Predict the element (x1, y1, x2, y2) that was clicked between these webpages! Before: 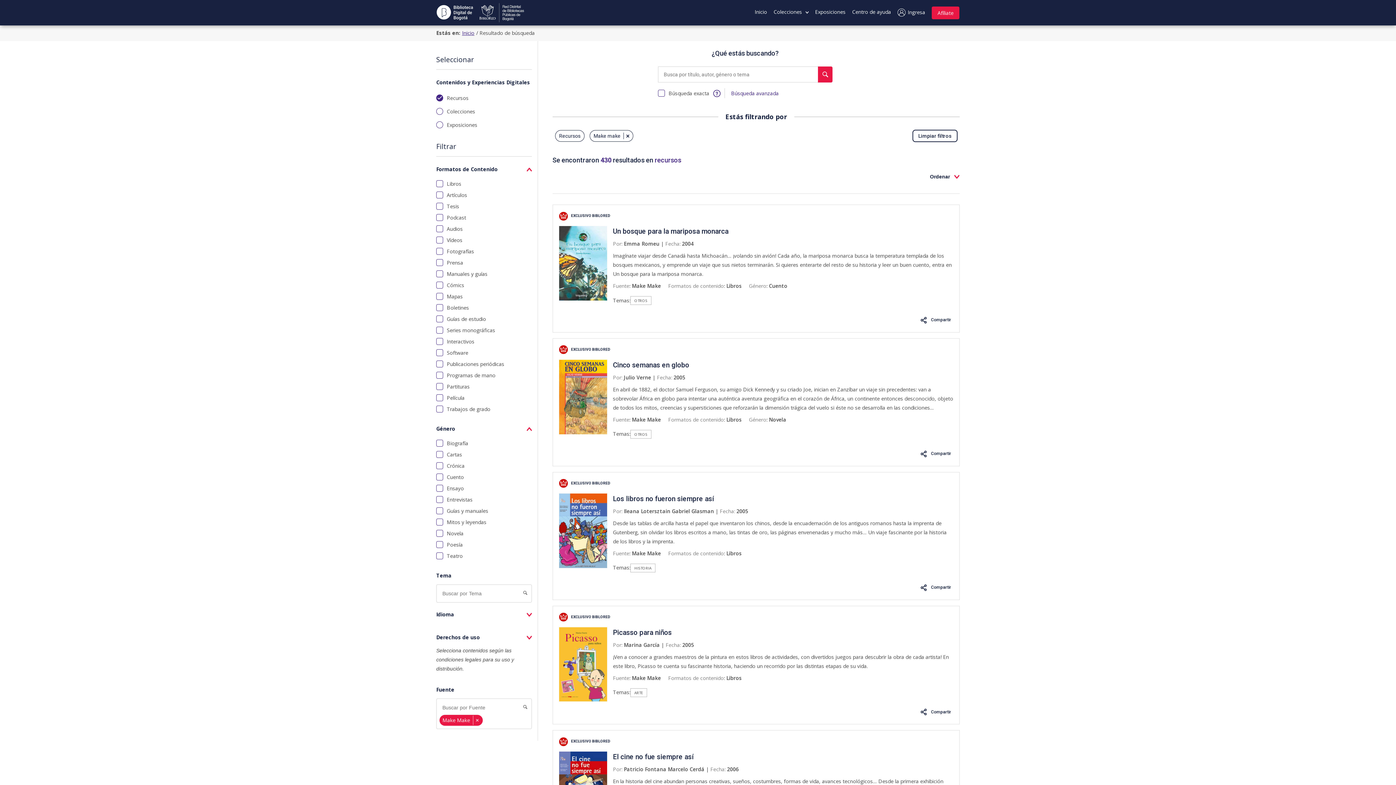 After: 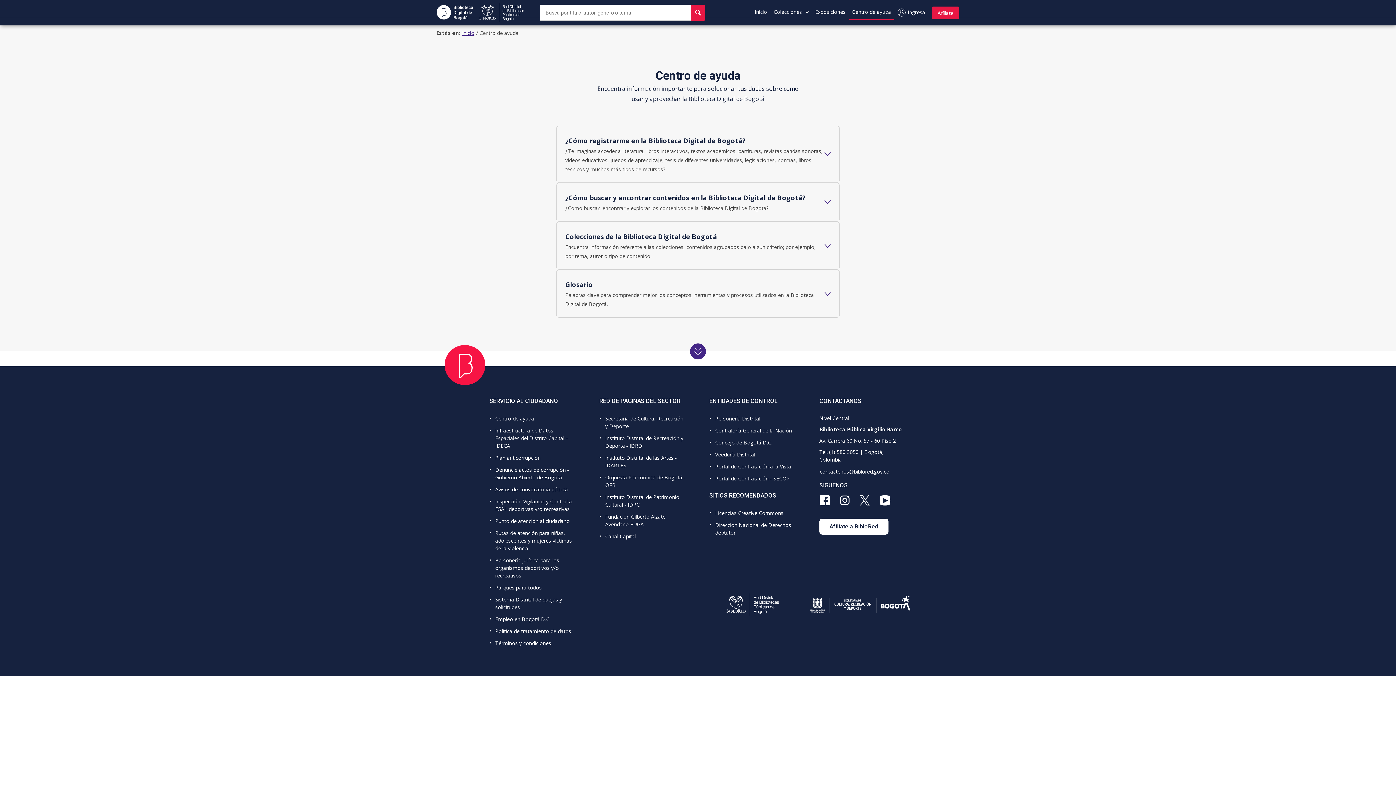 Action: bbox: (849, 0, 894, 20) label: Centro de ayuda